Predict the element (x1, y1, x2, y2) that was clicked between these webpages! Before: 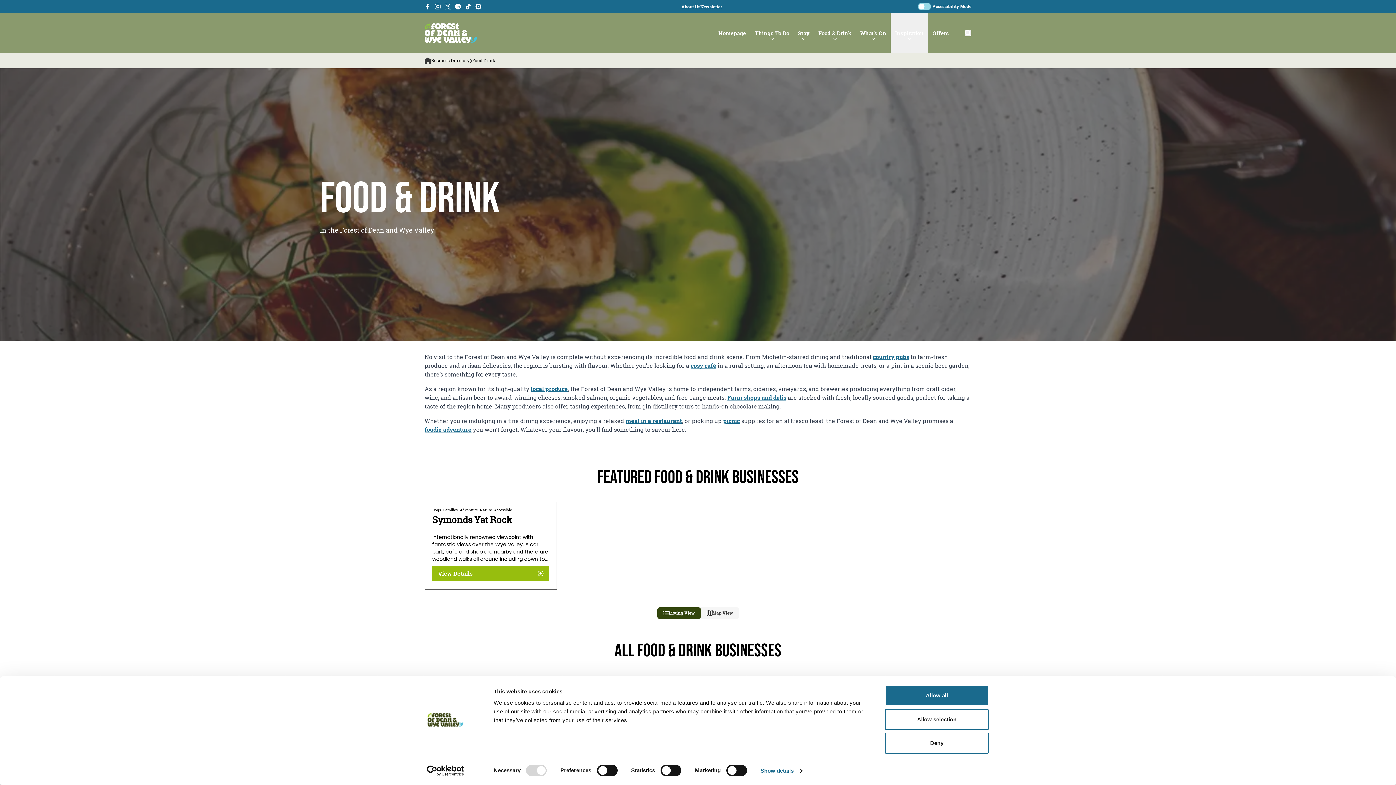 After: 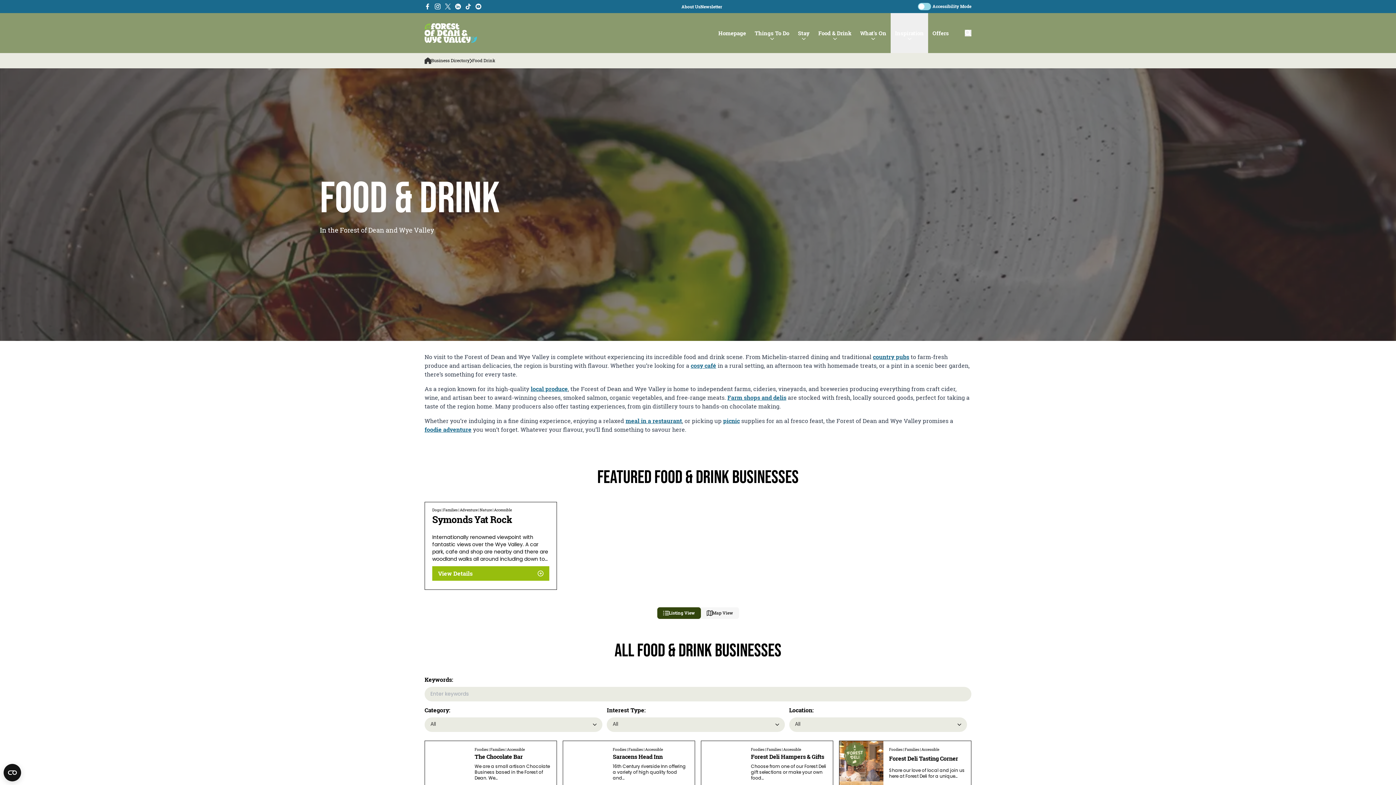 Action: label: Deny bbox: (885, 733, 989, 754)